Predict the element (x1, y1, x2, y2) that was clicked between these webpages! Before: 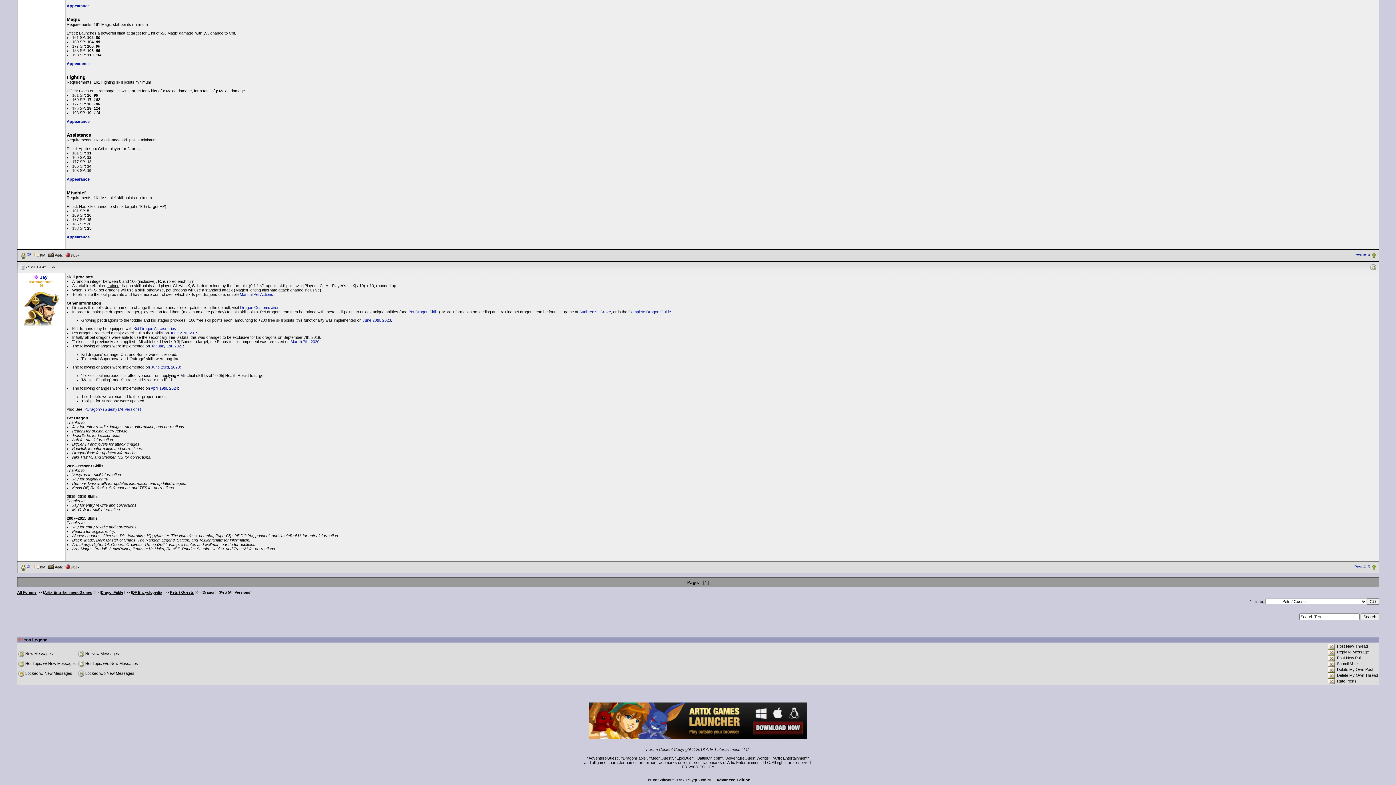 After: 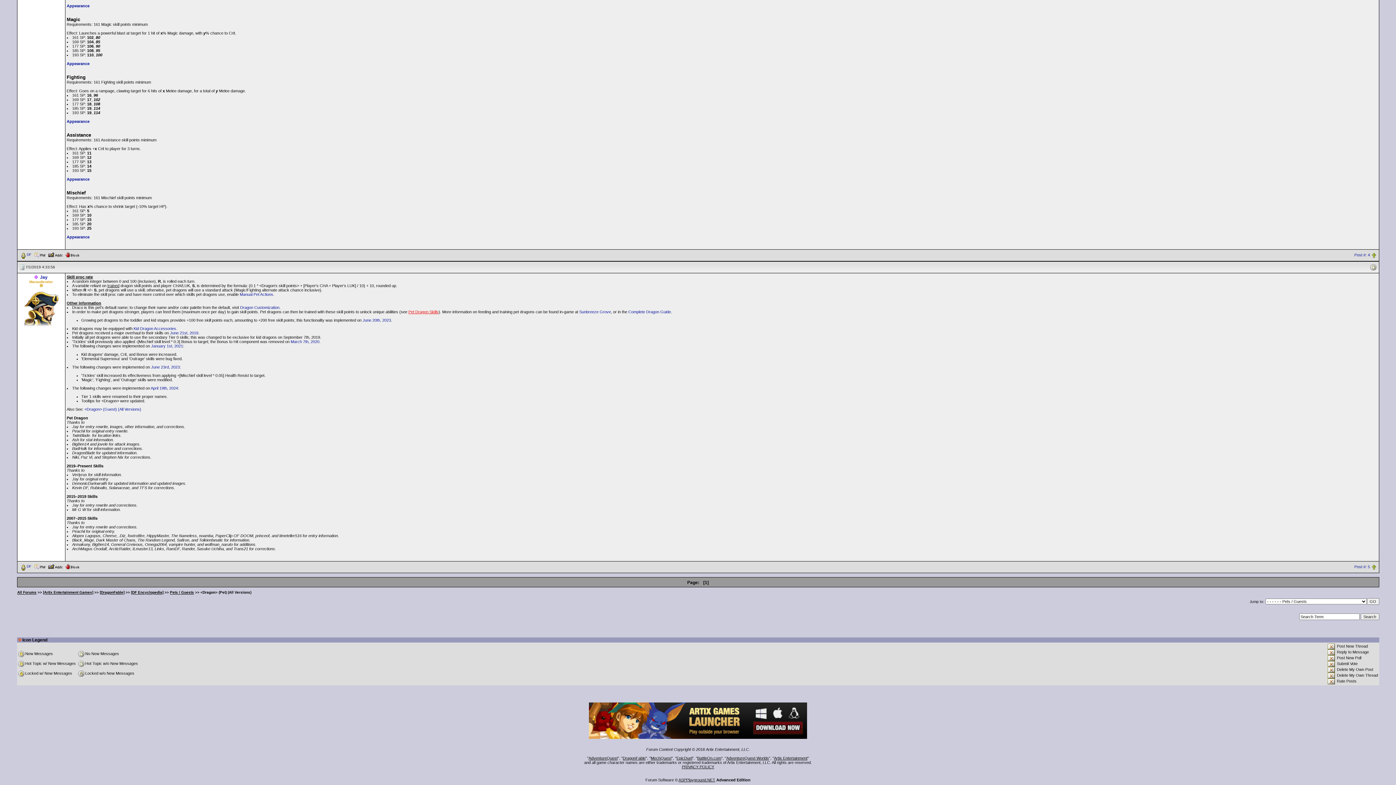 Action: label: Pet Dragon Skills bbox: (408, 309, 438, 314)